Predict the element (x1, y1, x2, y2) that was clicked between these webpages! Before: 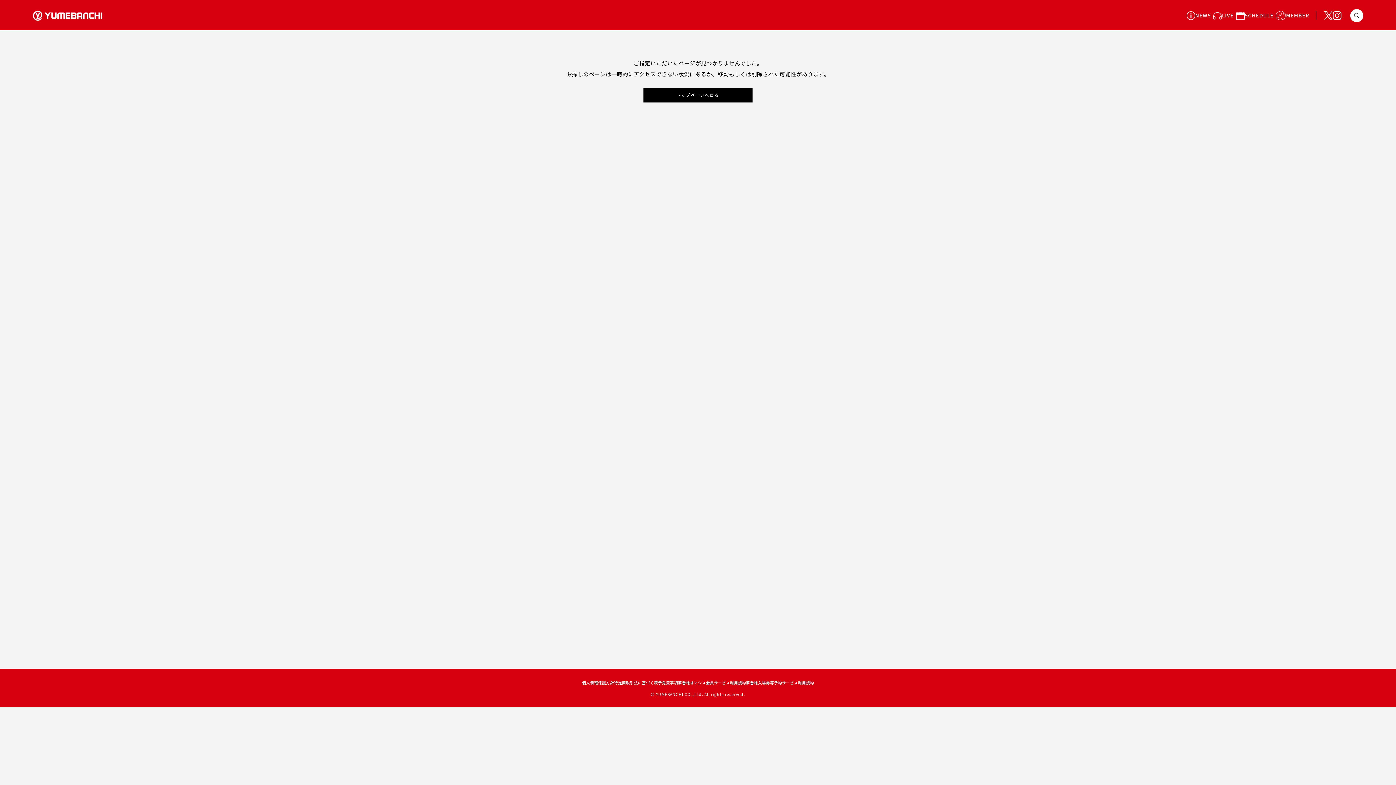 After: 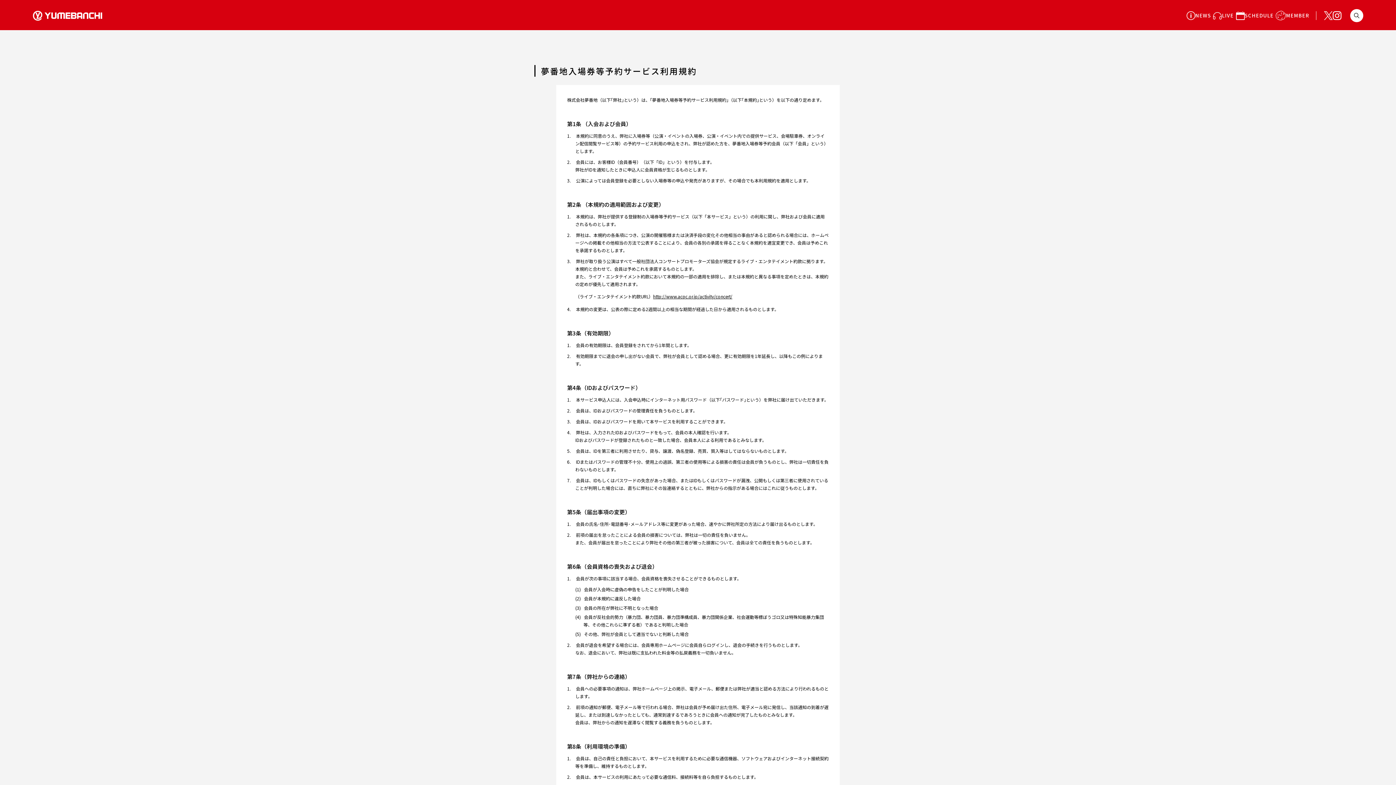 Action: label: 夢番地入場券等予約サービス利用規約 bbox: (746, 680, 814, 685)